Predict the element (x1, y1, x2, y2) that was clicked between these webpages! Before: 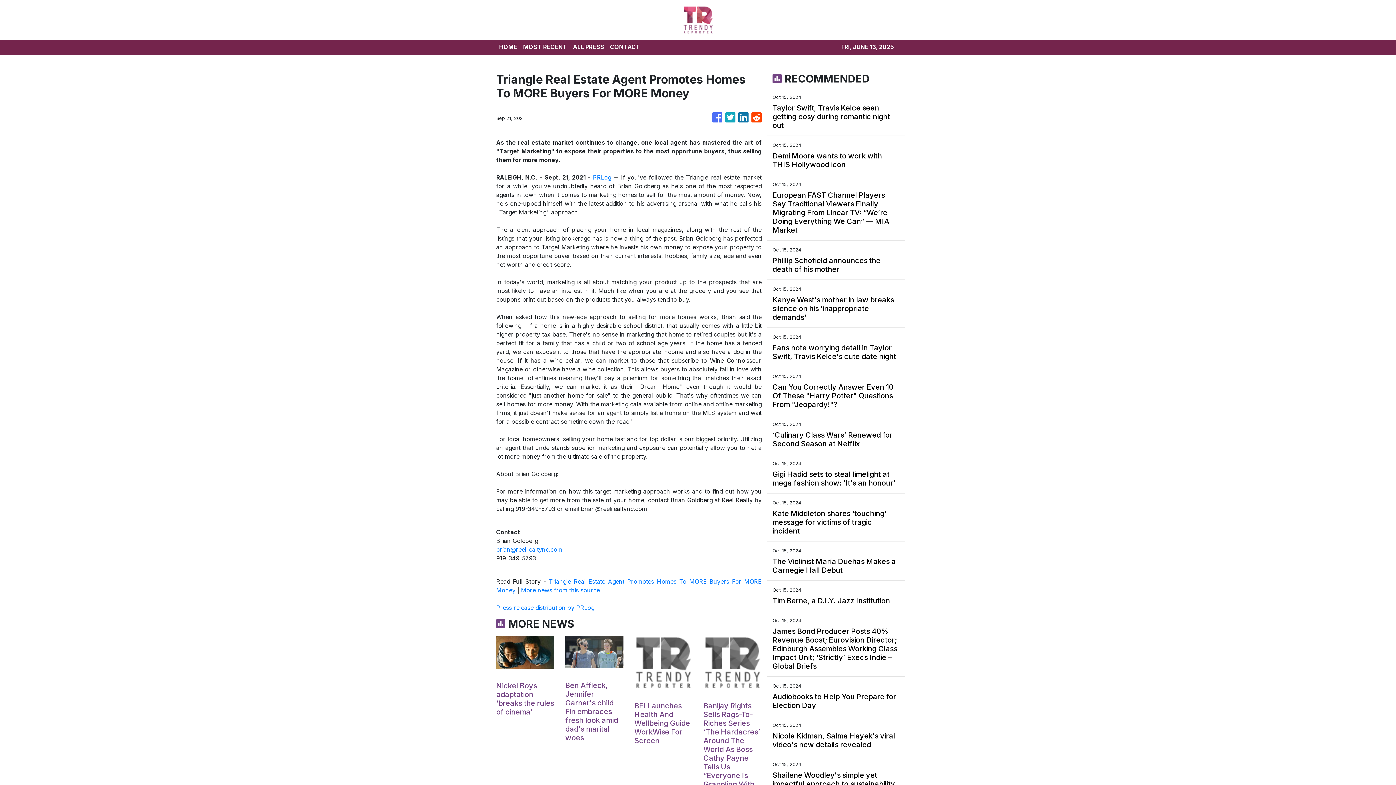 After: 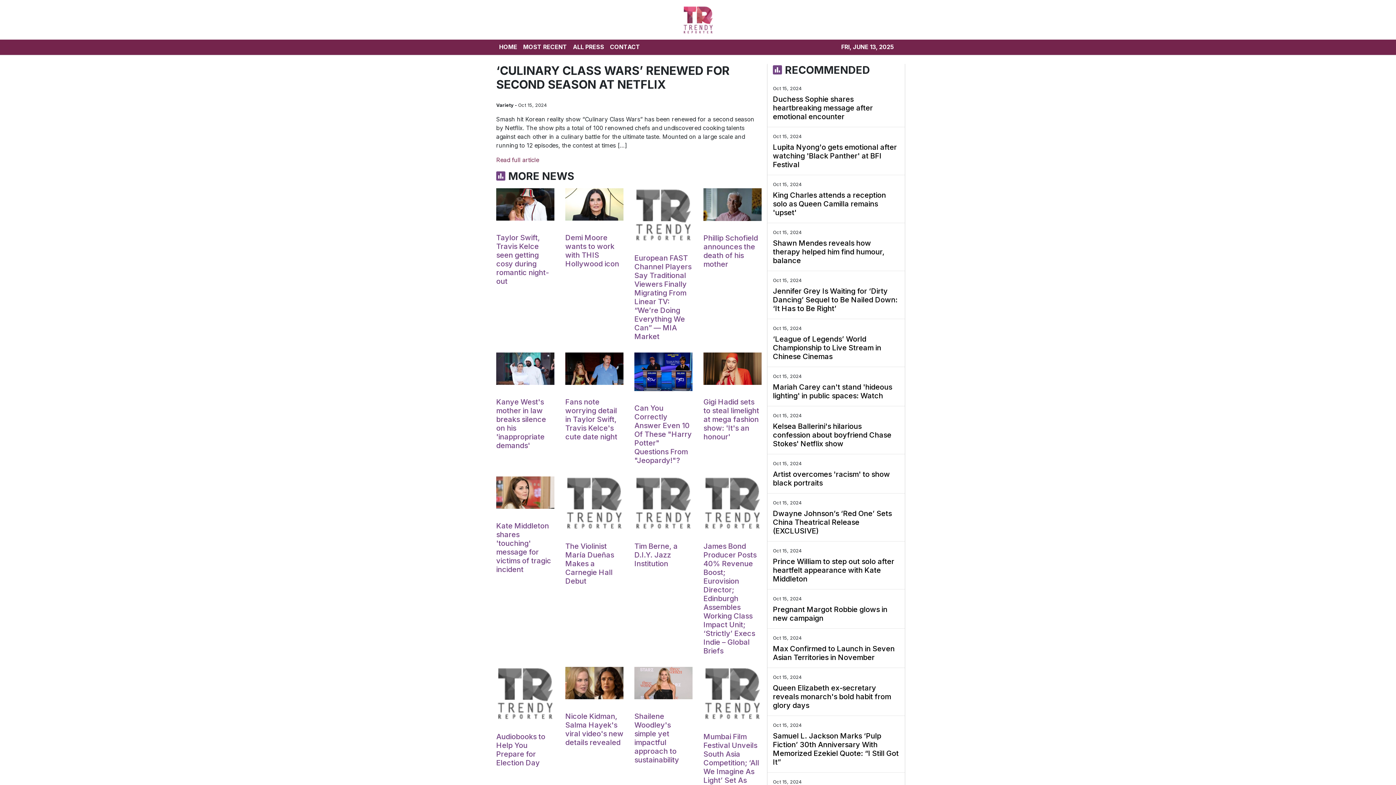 Action: bbox: (772, 430, 900, 448) label: ‘Culinary Class Wars’ Renewed for Second Season at Netflix